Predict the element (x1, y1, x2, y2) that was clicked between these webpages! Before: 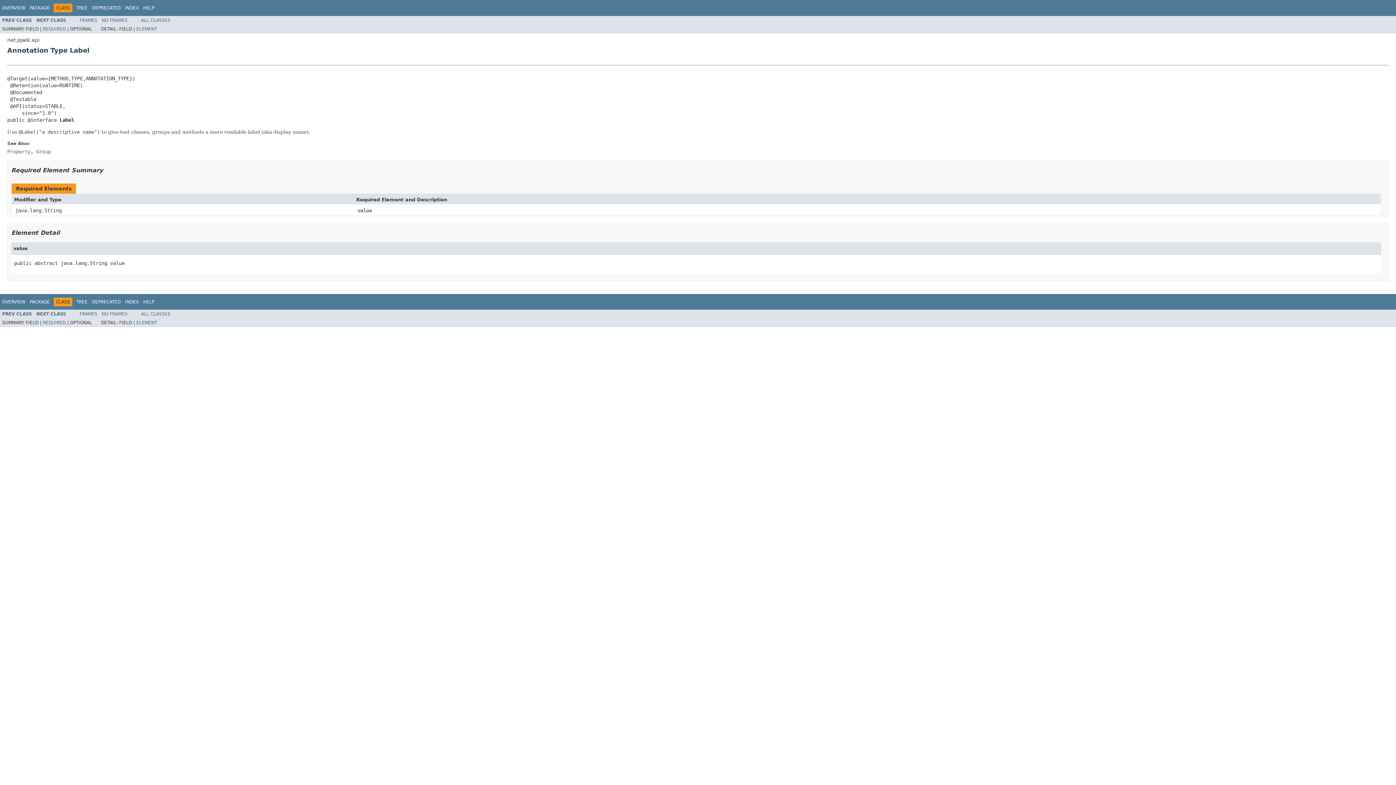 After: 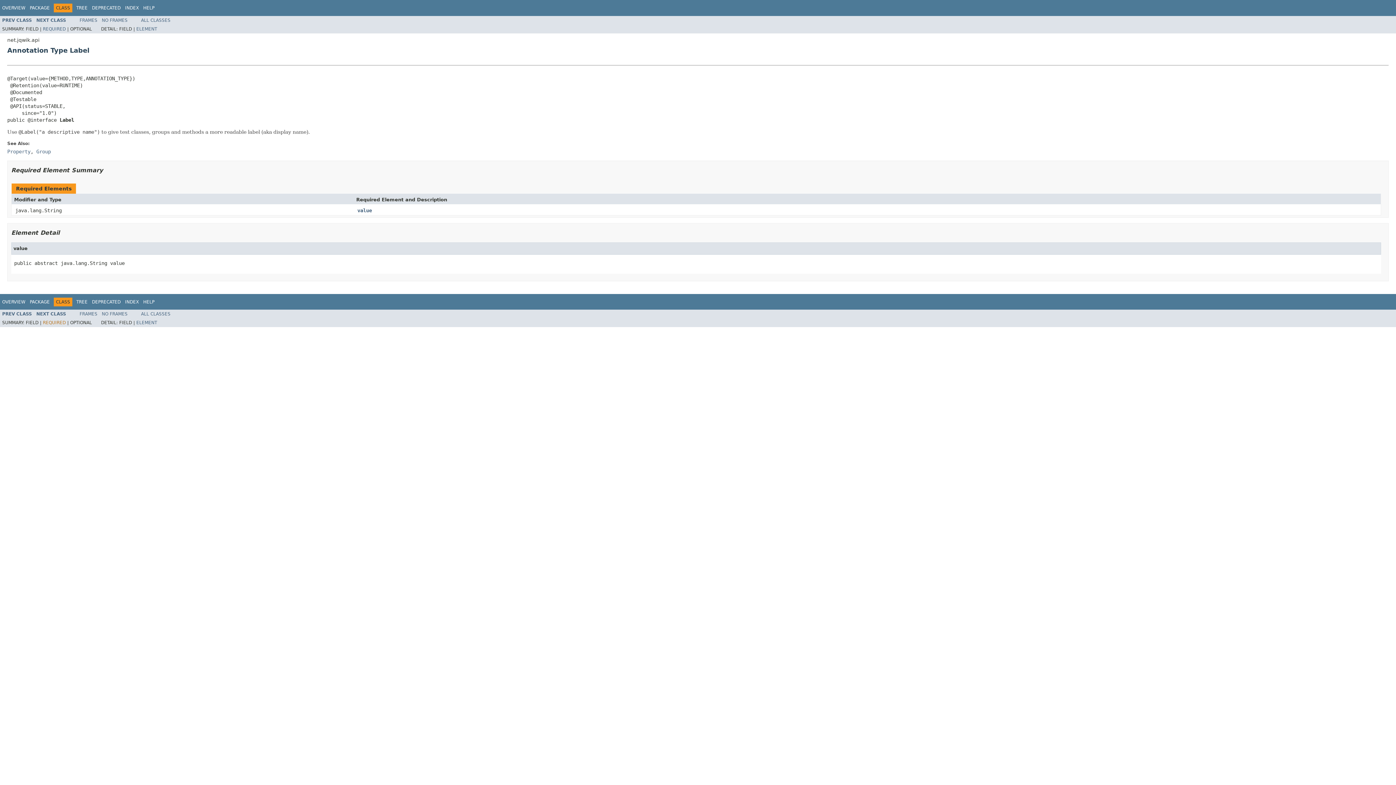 Action: bbox: (42, 320, 65, 325) label: REQUIRED